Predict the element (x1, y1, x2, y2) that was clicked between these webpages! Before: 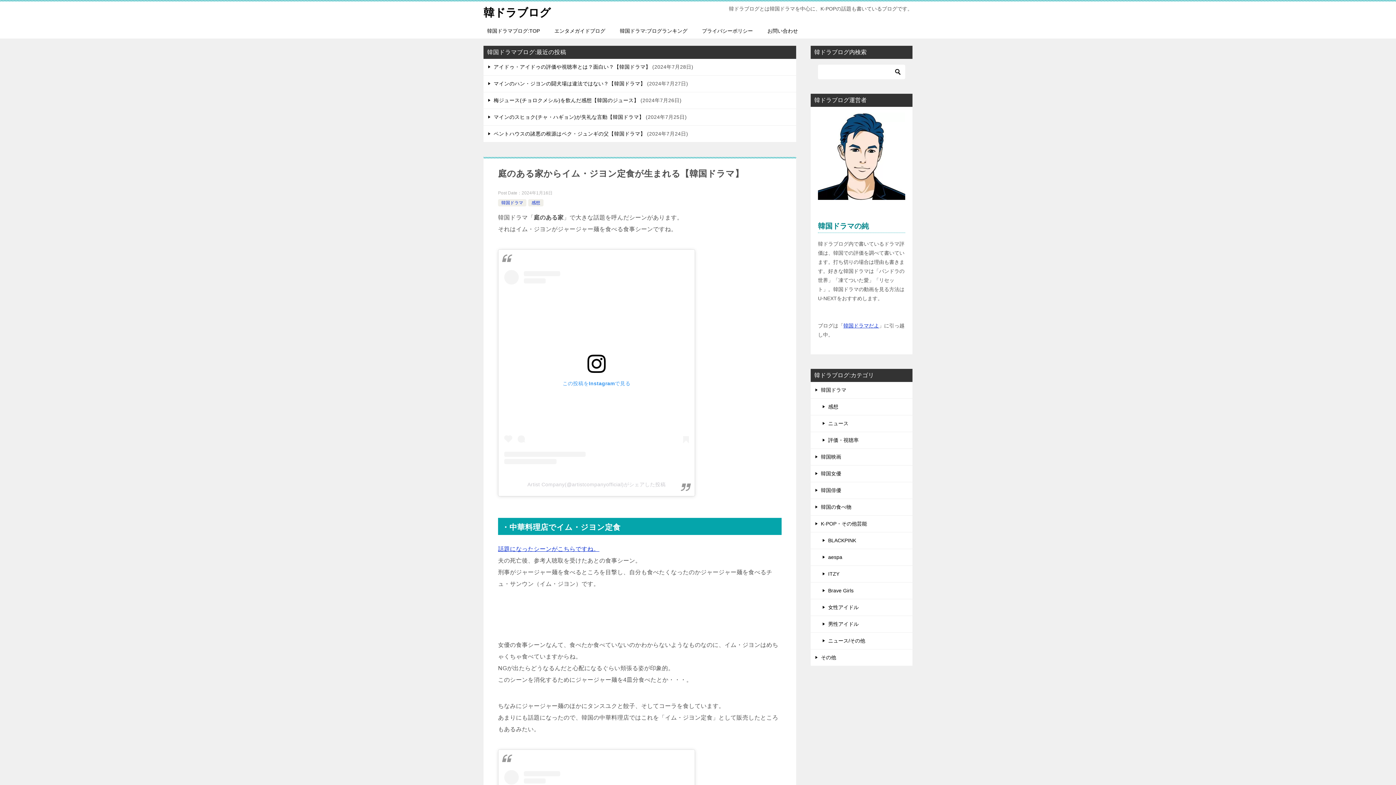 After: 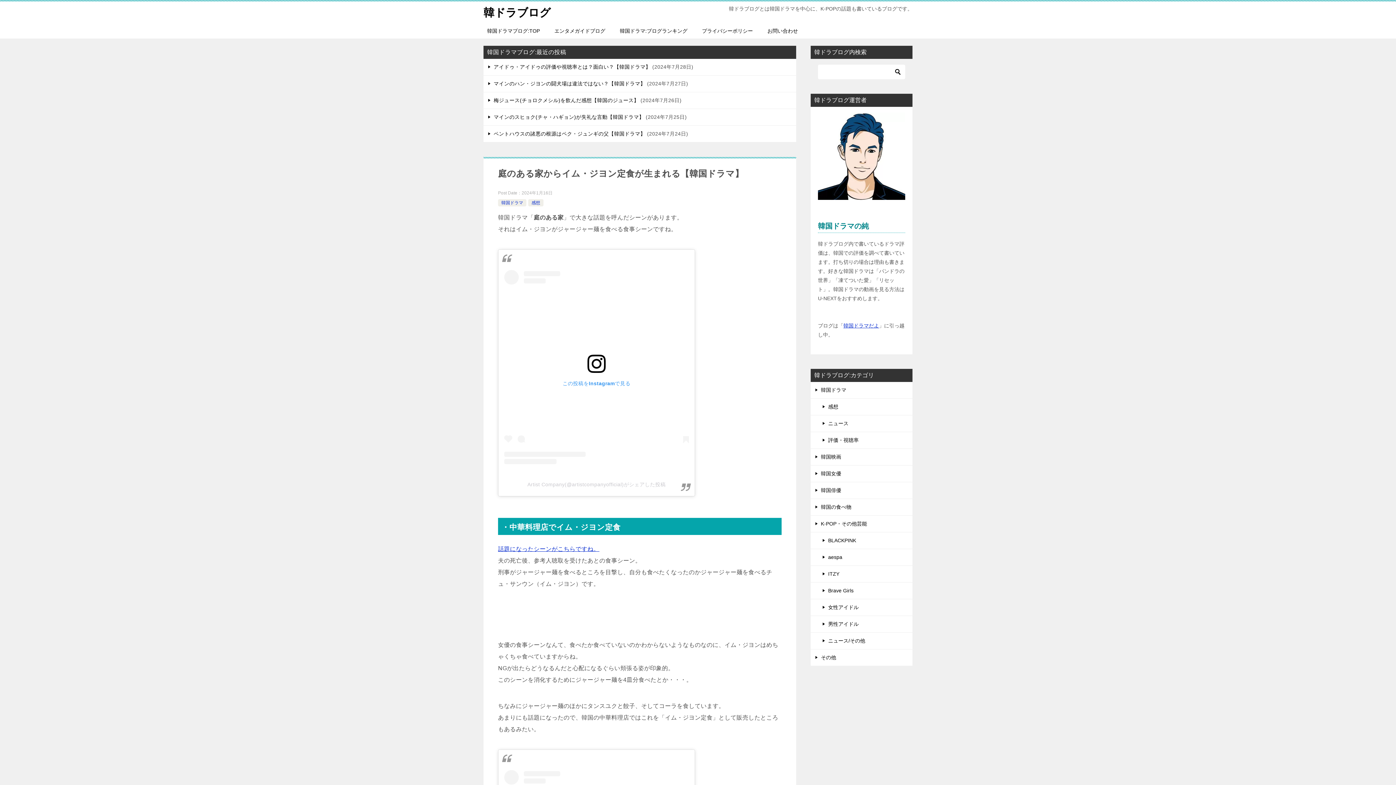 Action: bbox: (504, 270, 689, 464) label: この投稿をInstagramで見る